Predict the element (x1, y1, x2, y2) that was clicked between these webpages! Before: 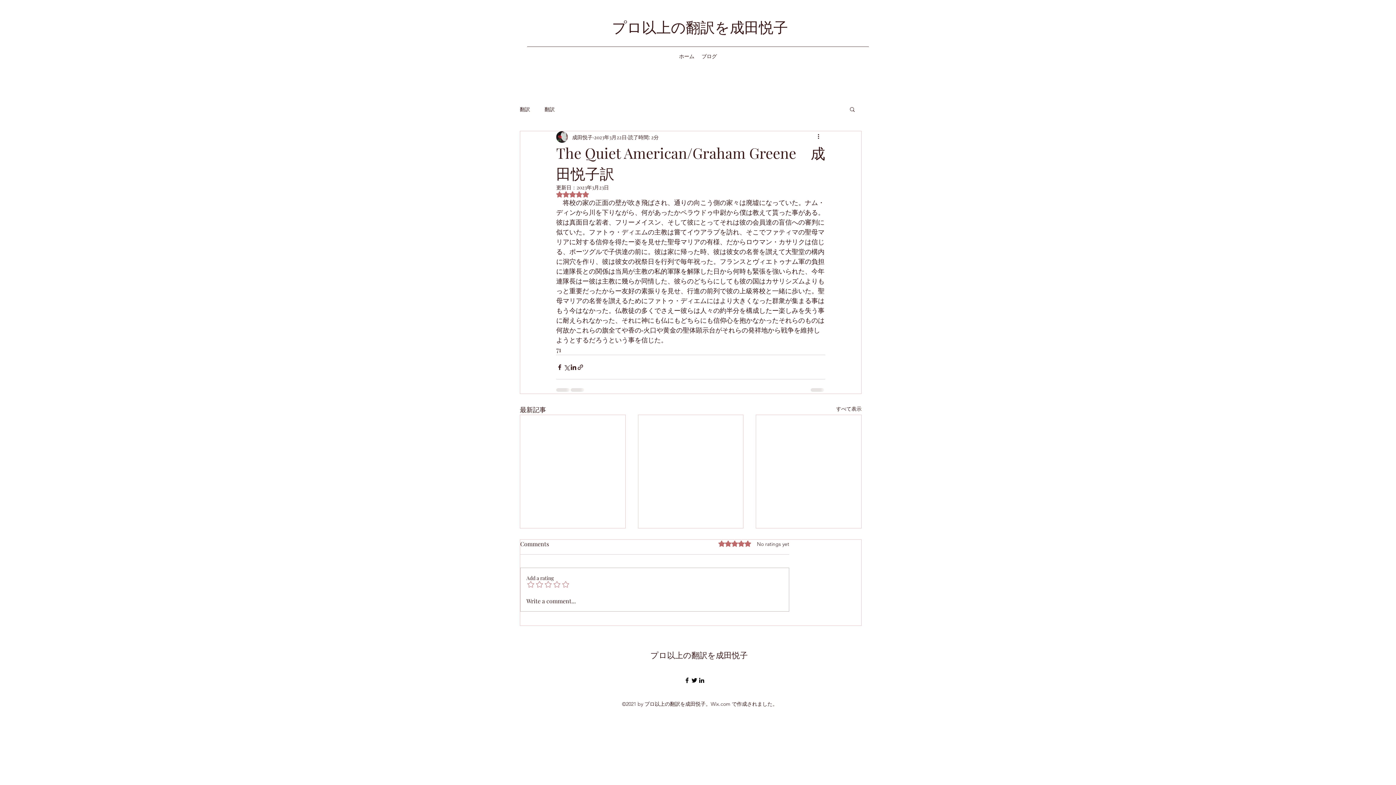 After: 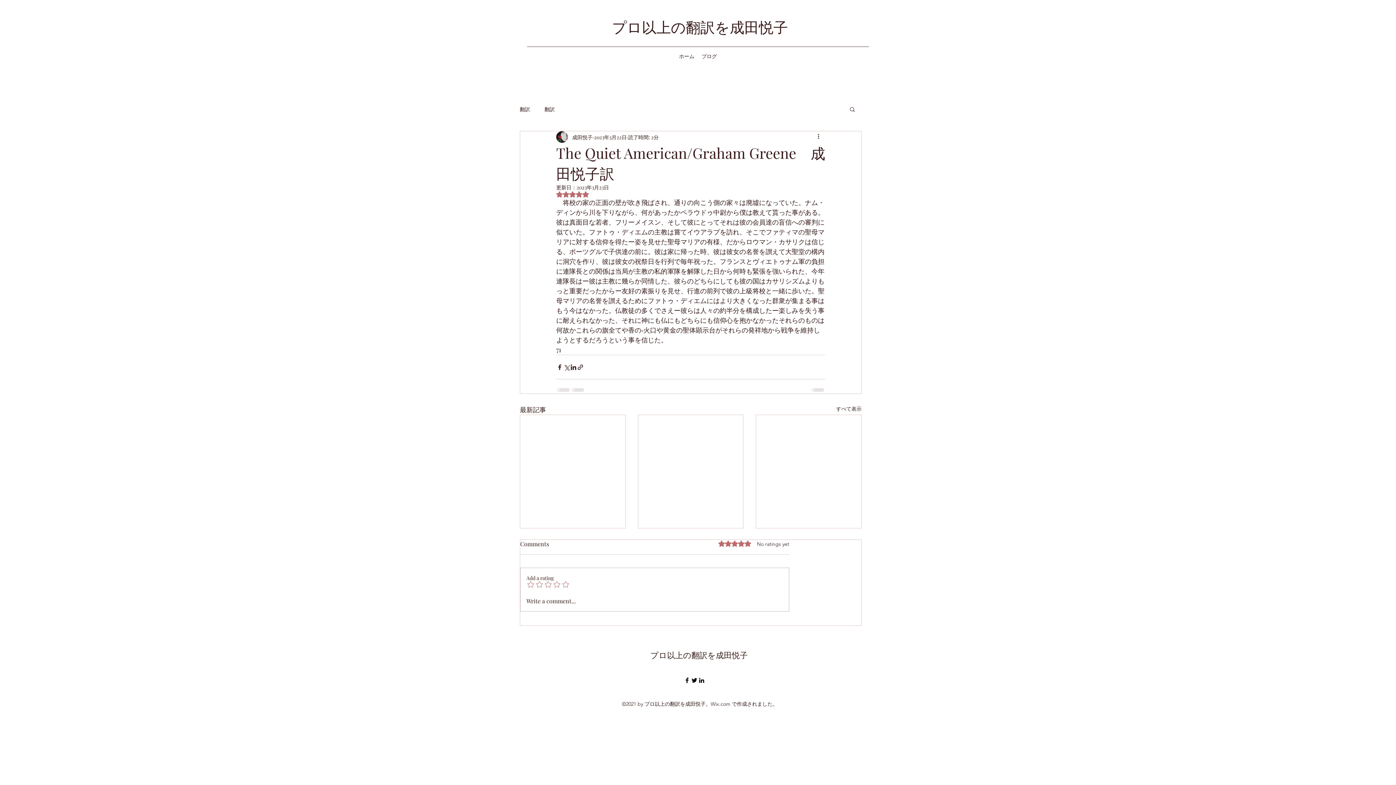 Action: bbox: (690, 677, 698, 684) label: Twitter